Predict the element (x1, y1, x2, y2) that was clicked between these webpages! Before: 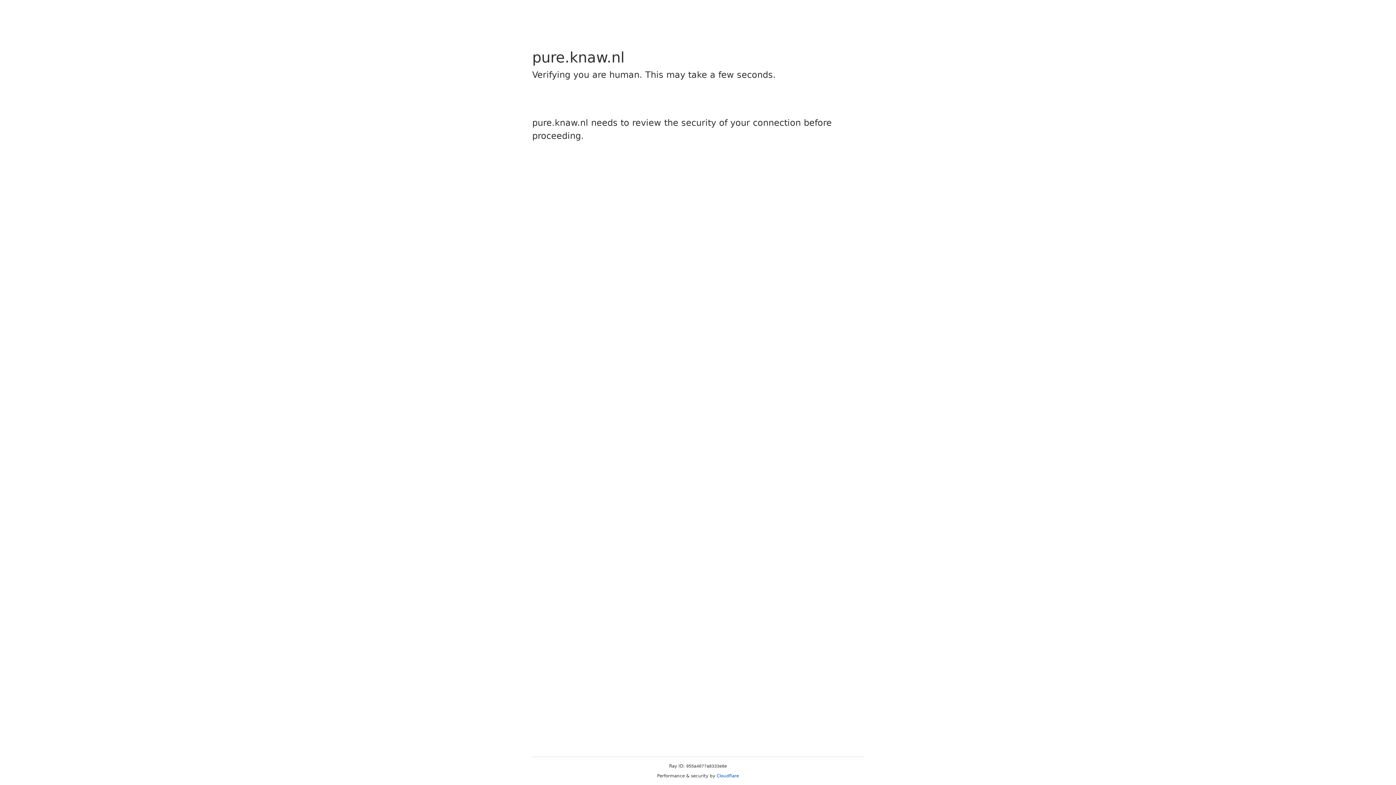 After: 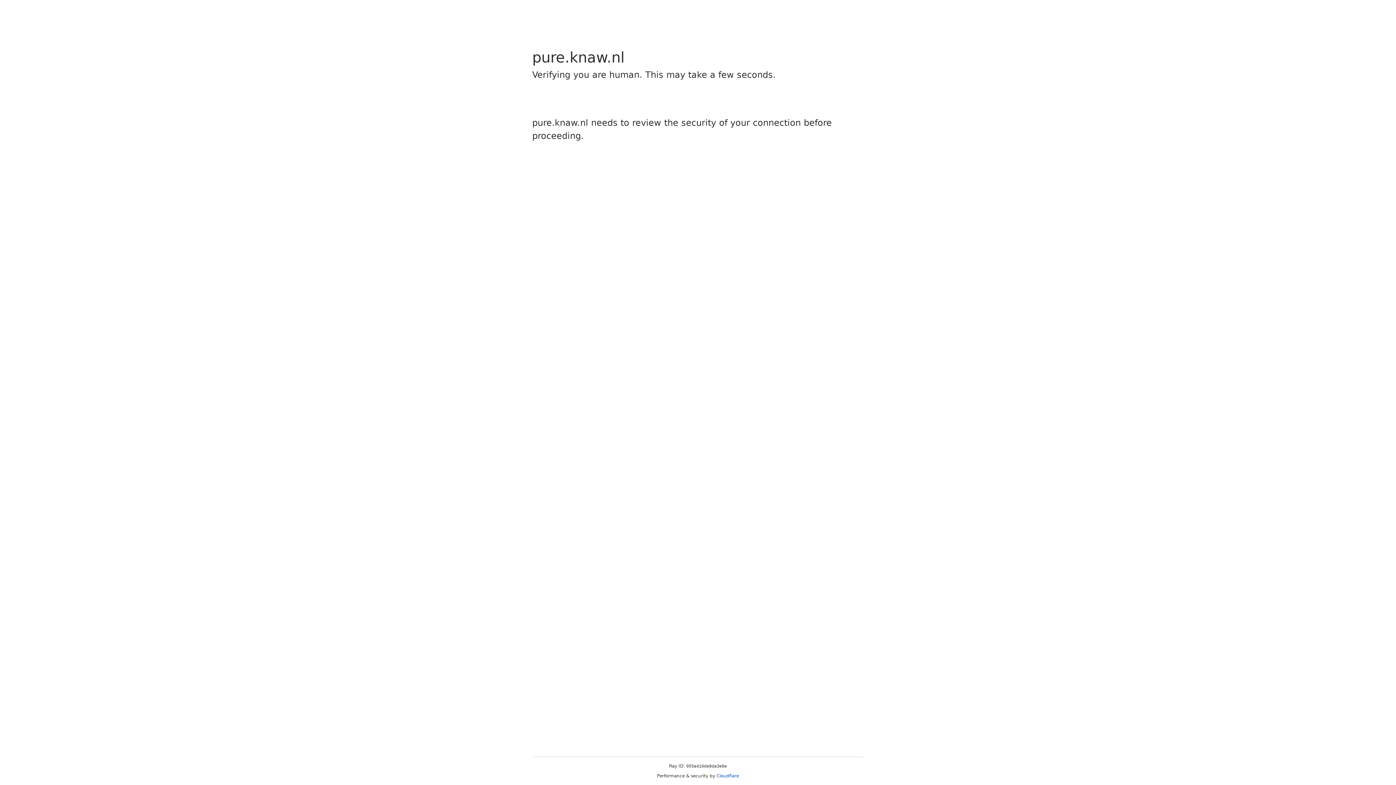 Action: bbox: (716, 773, 739, 778) label: Cloudflare